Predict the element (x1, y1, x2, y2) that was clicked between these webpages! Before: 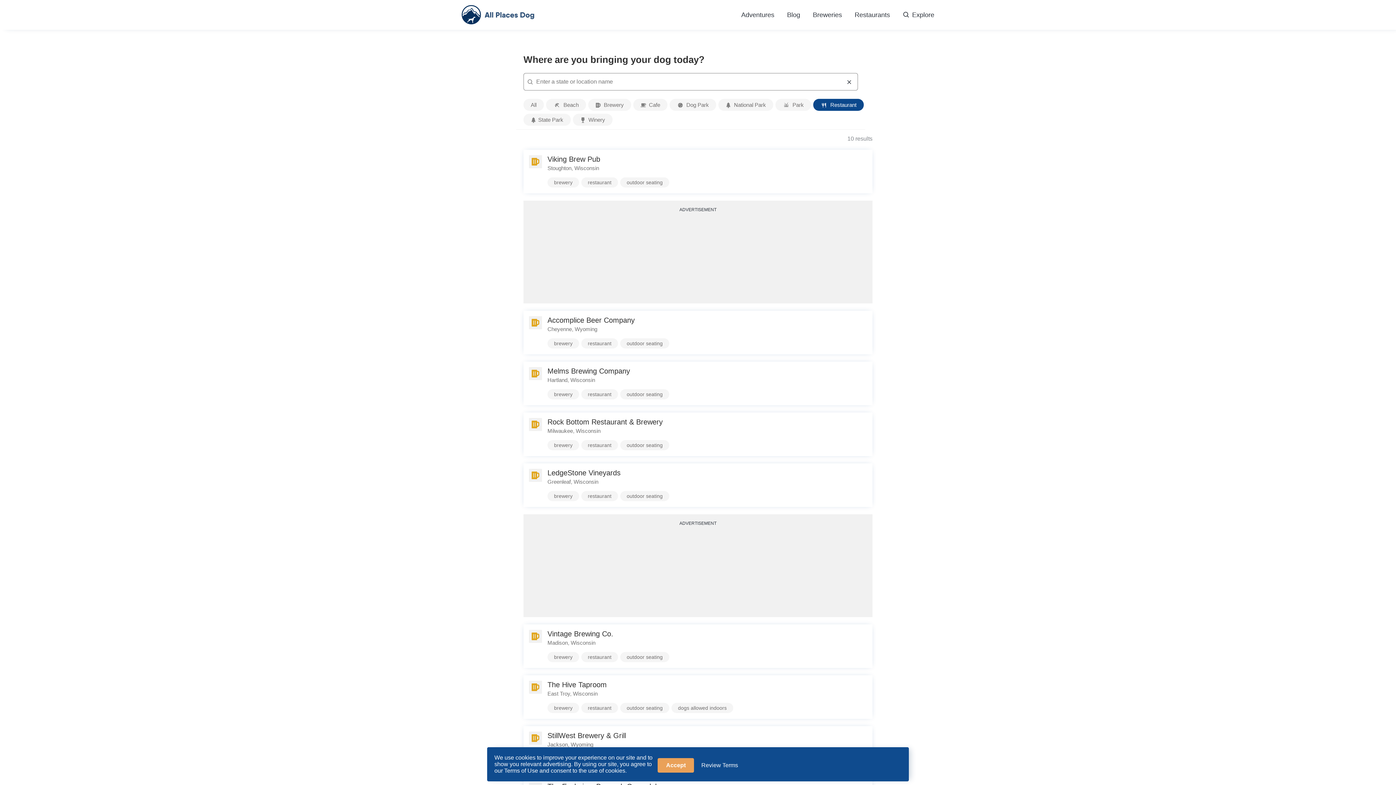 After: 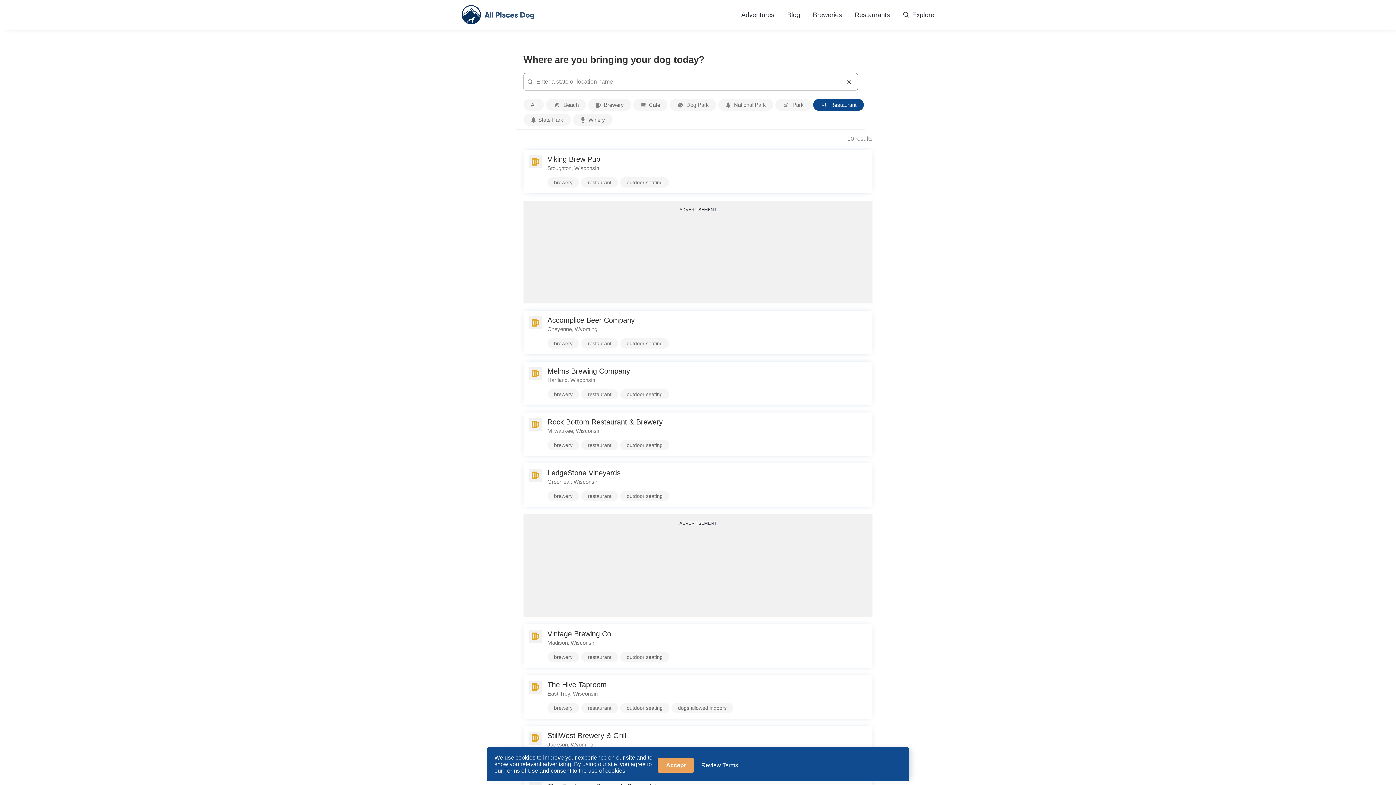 Action: label: View LedgeStone Vineyards bbox: (523, 463, 872, 507)